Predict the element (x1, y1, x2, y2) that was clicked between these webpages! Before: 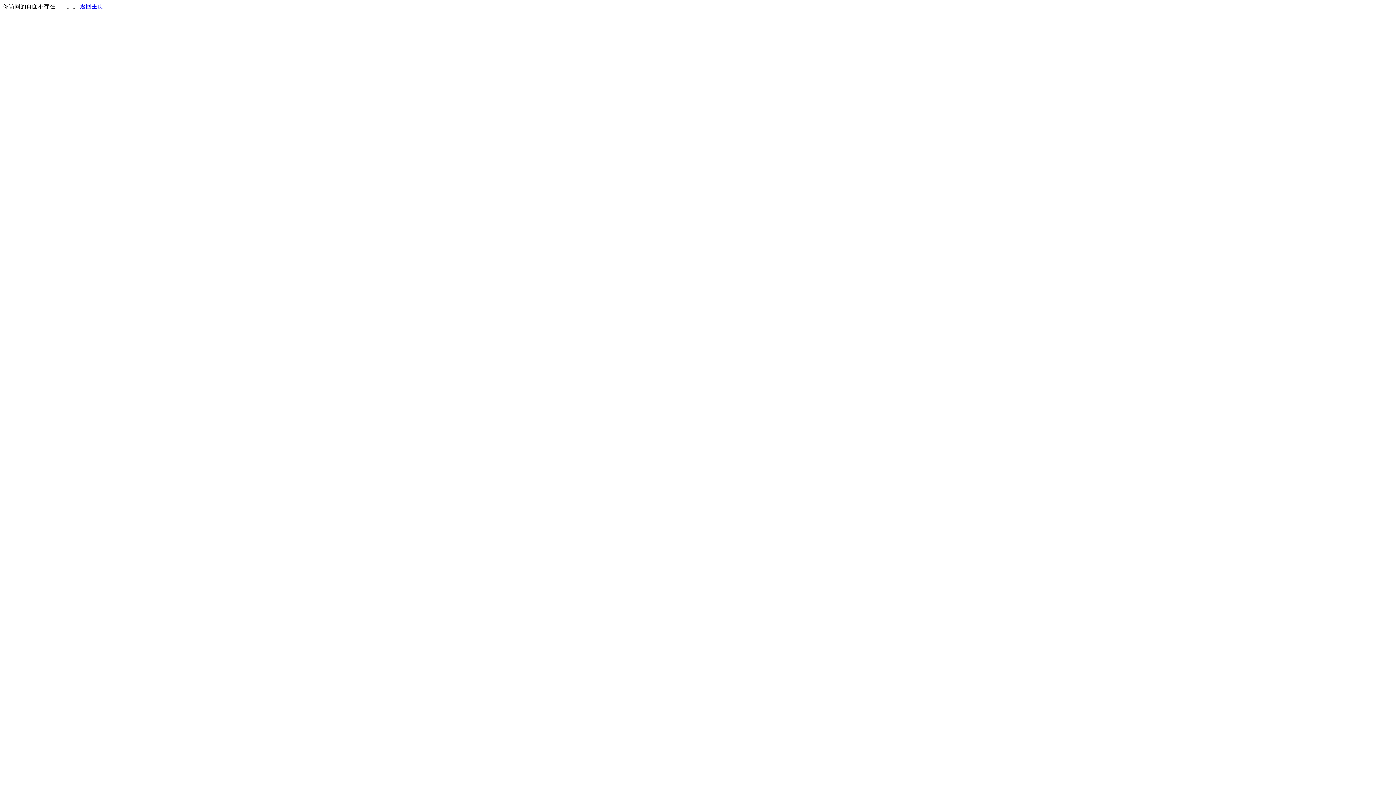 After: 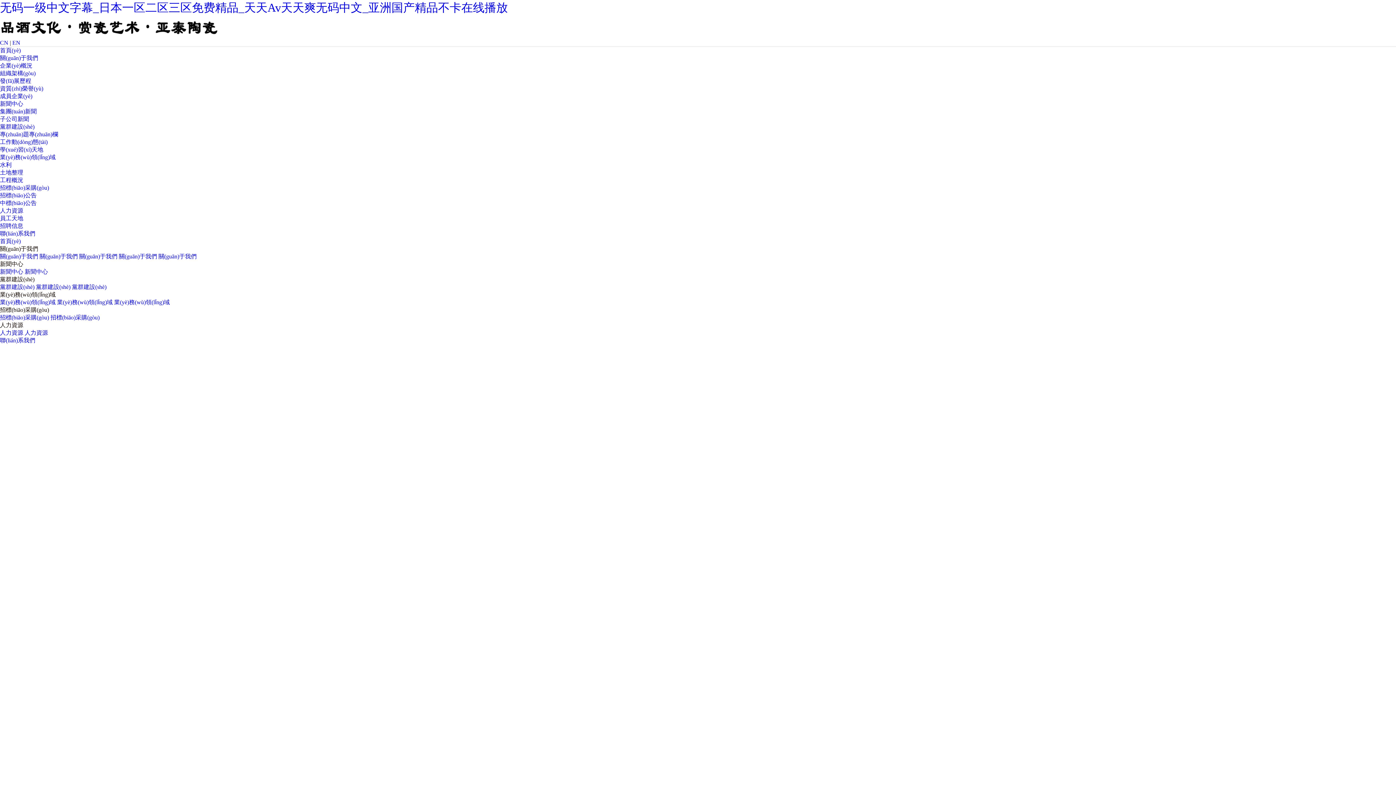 Action: label: 返回主页 bbox: (80, 3, 103, 9)